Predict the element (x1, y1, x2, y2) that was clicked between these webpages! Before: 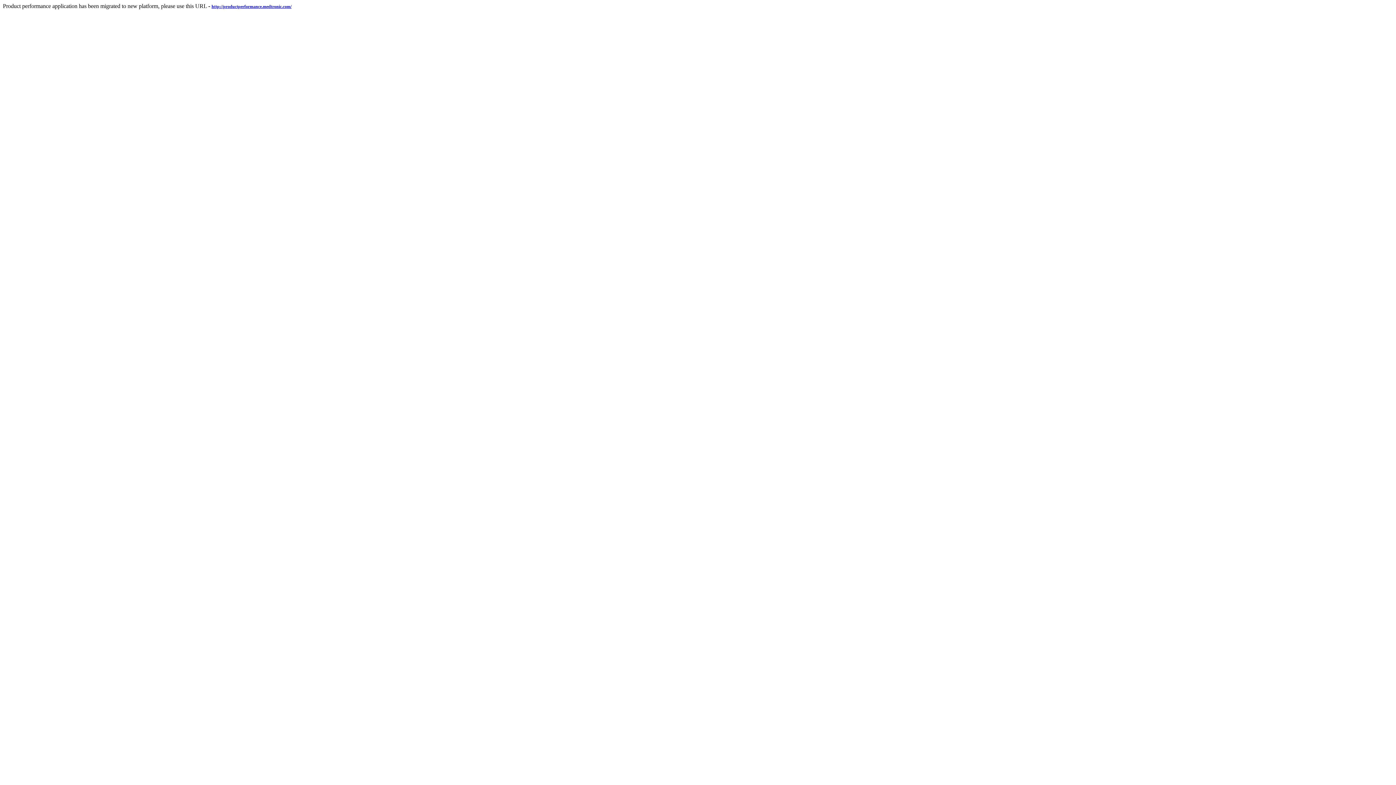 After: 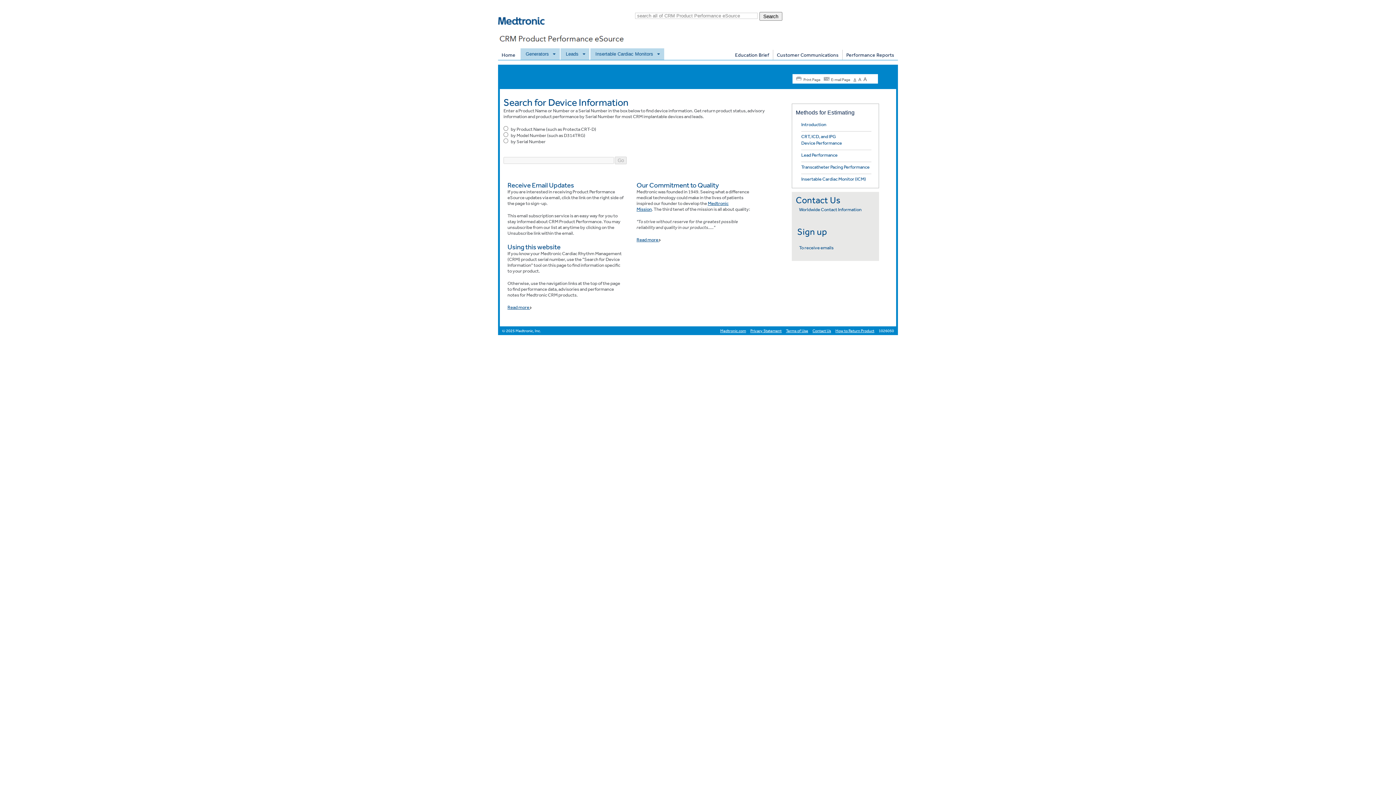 Action: bbox: (211, 2, 291, 9) label: http://productperformance.medtronic.com/